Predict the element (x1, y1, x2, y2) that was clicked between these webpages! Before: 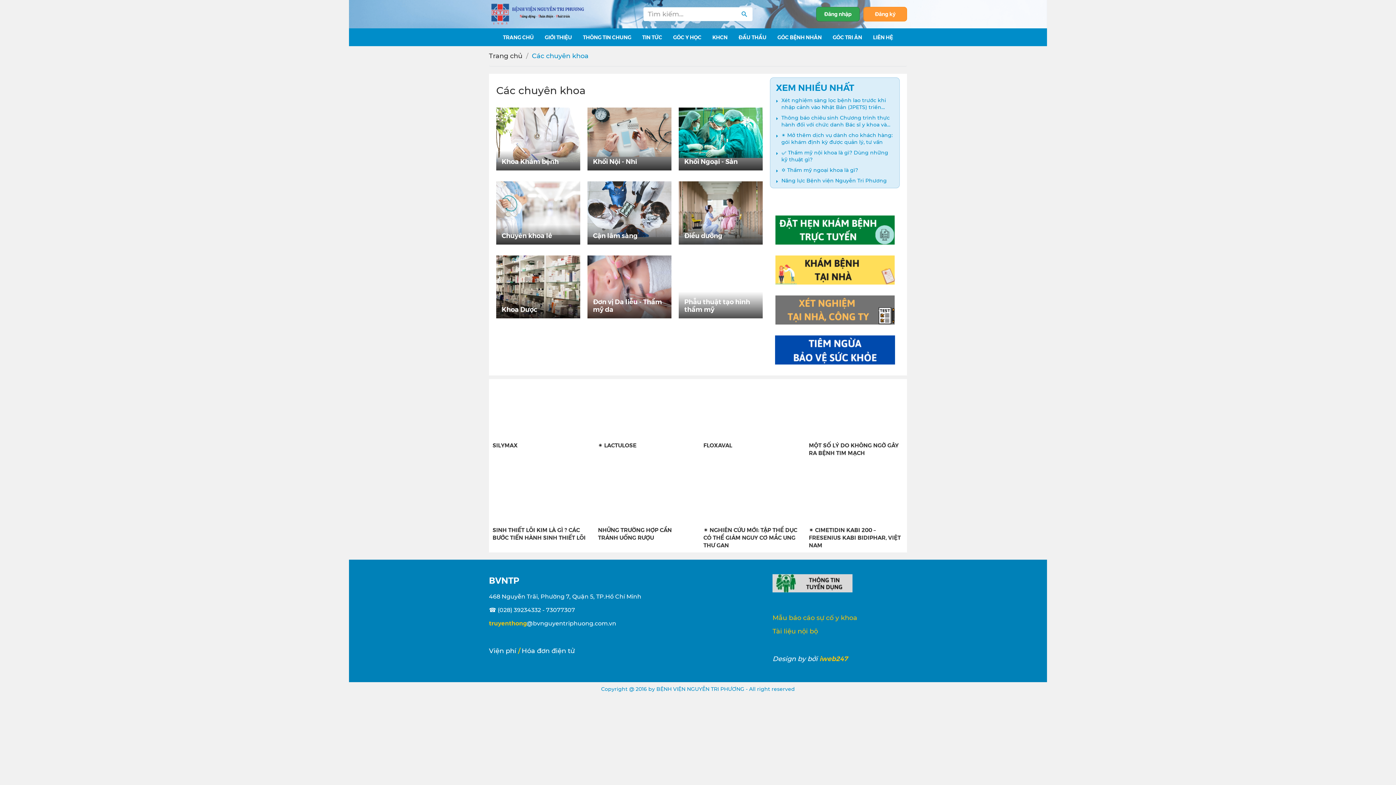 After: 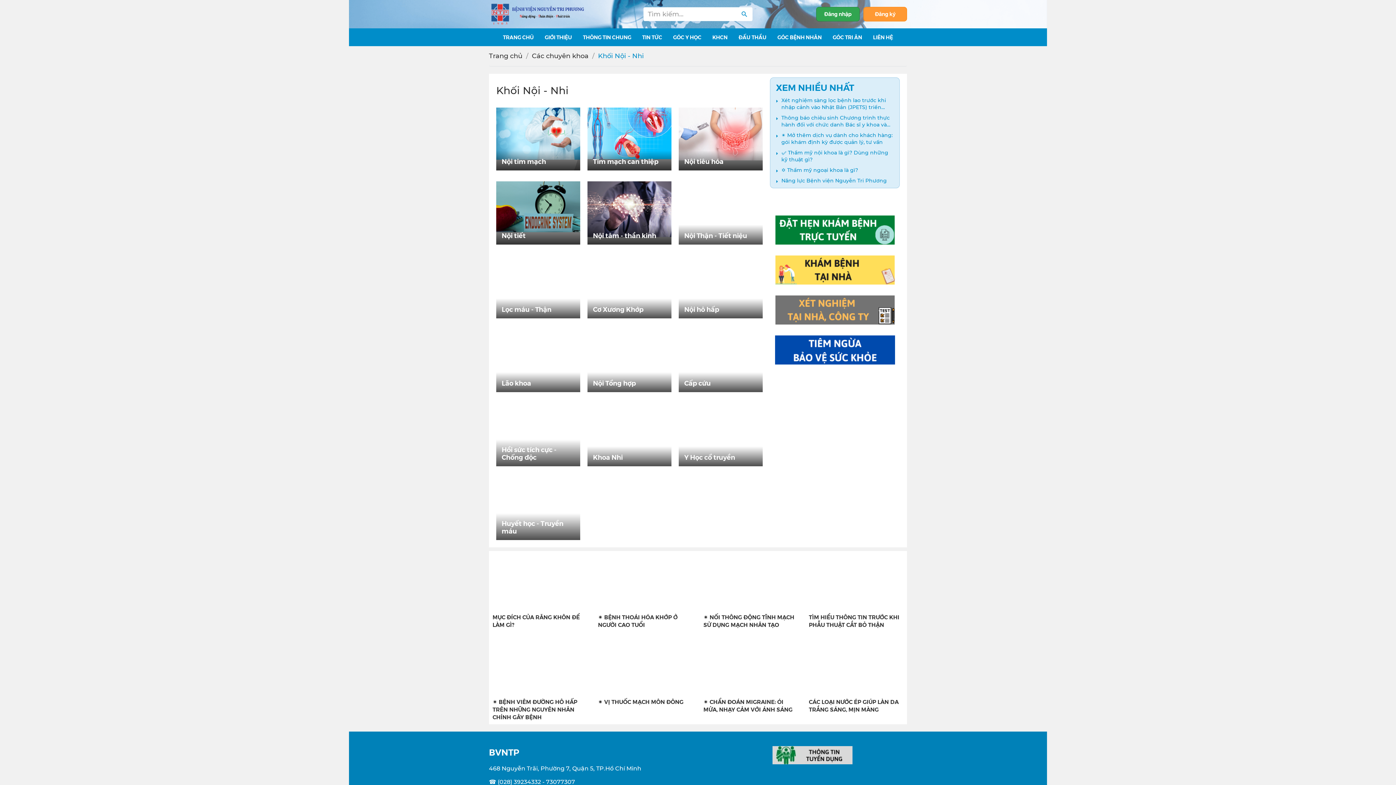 Action: label: Khối Nội - Nhi bbox: (587, 107, 671, 170)